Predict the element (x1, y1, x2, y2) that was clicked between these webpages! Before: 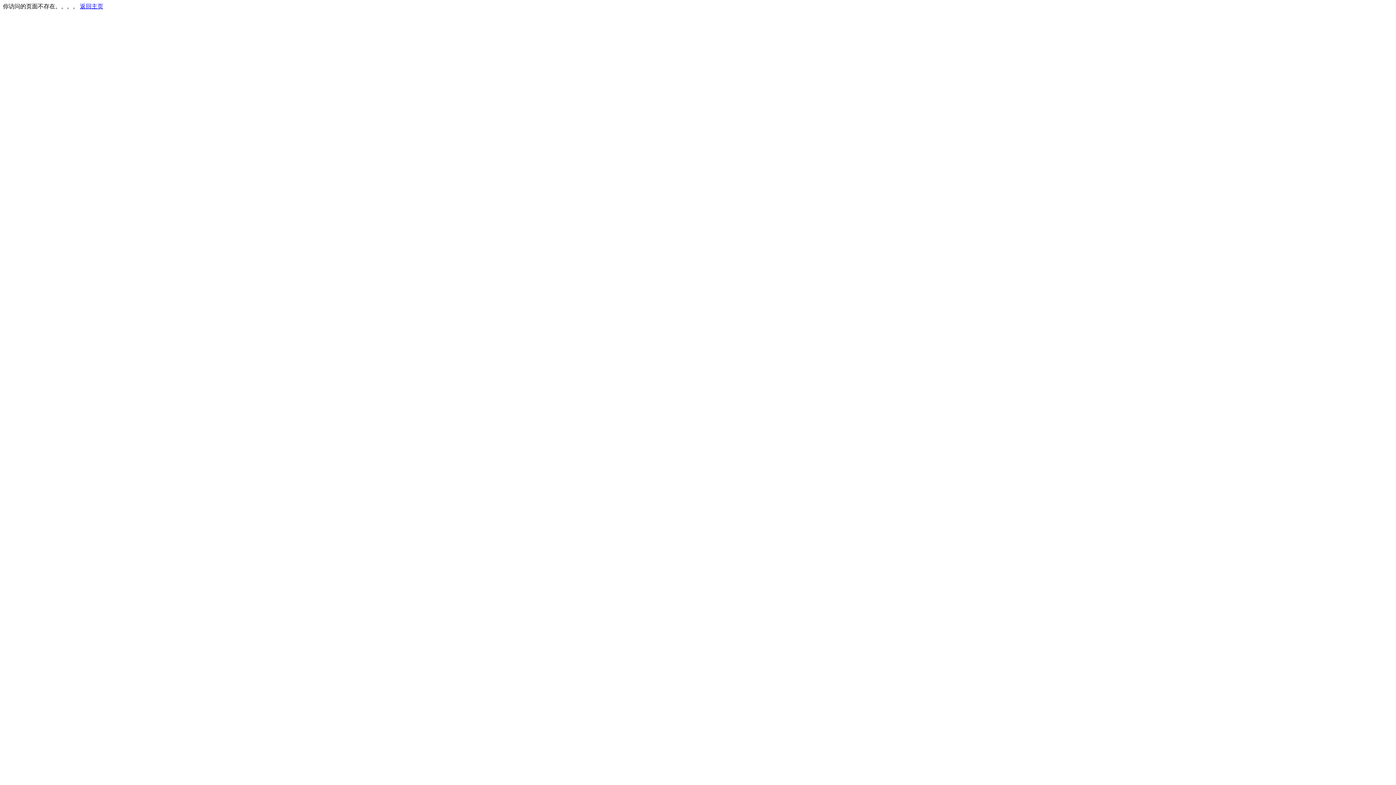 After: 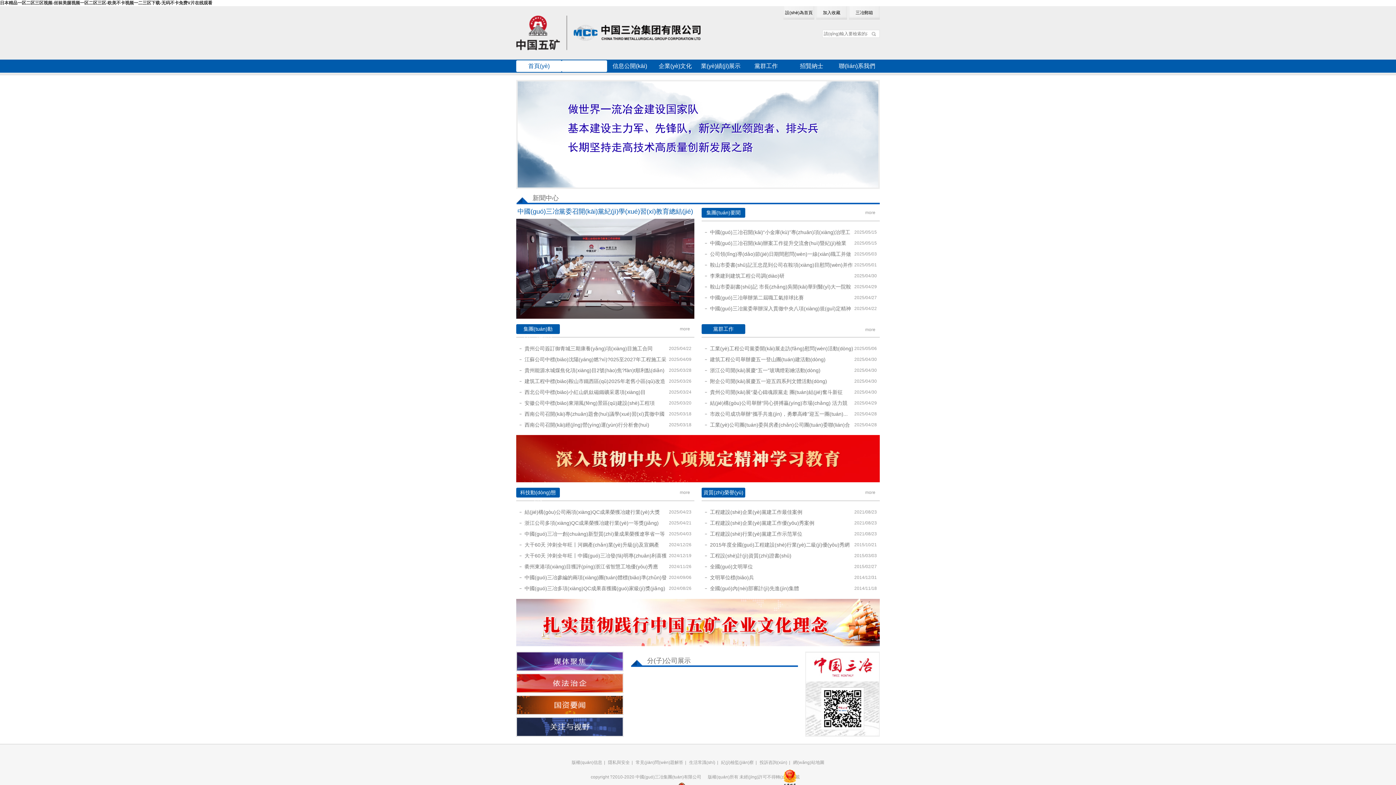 Action: bbox: (80, 3, 103, 9) label: 返回主页